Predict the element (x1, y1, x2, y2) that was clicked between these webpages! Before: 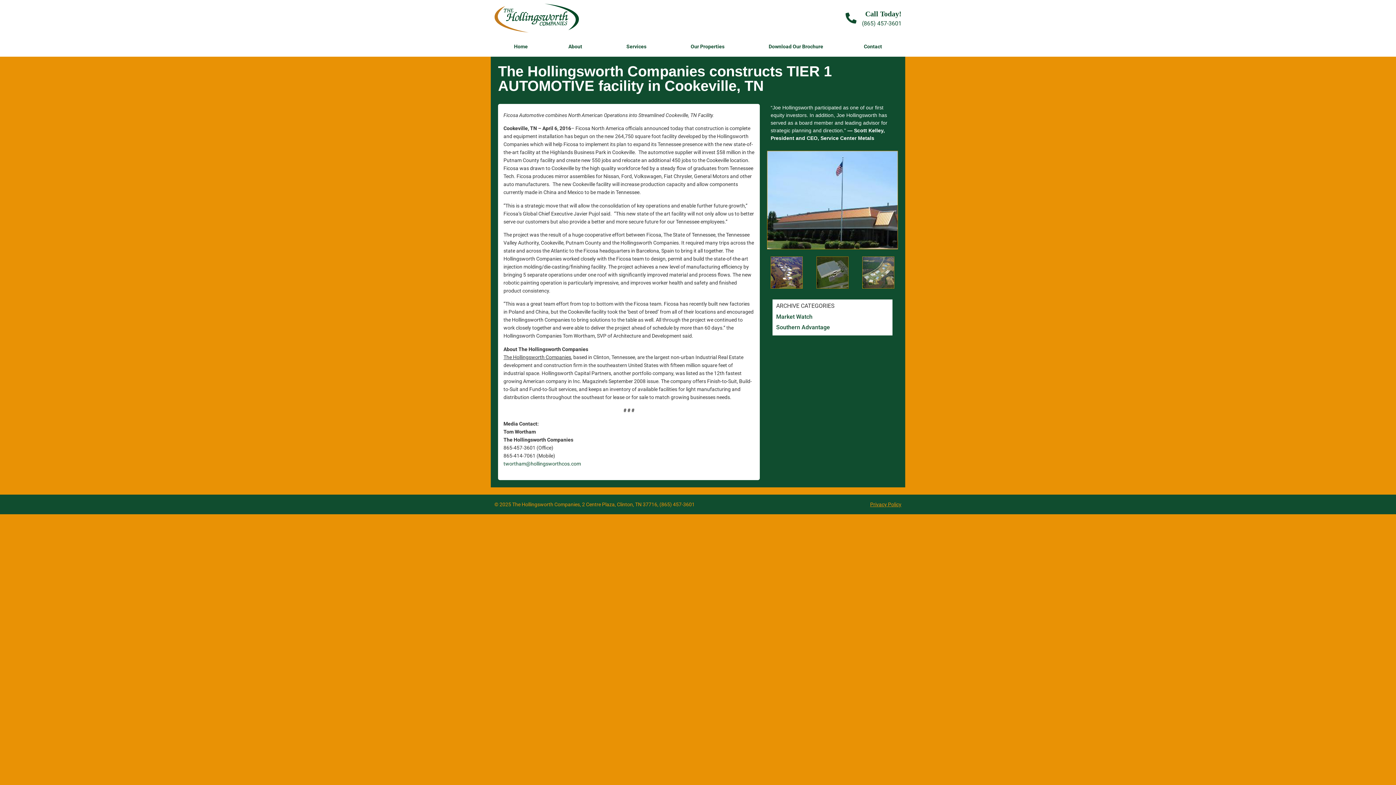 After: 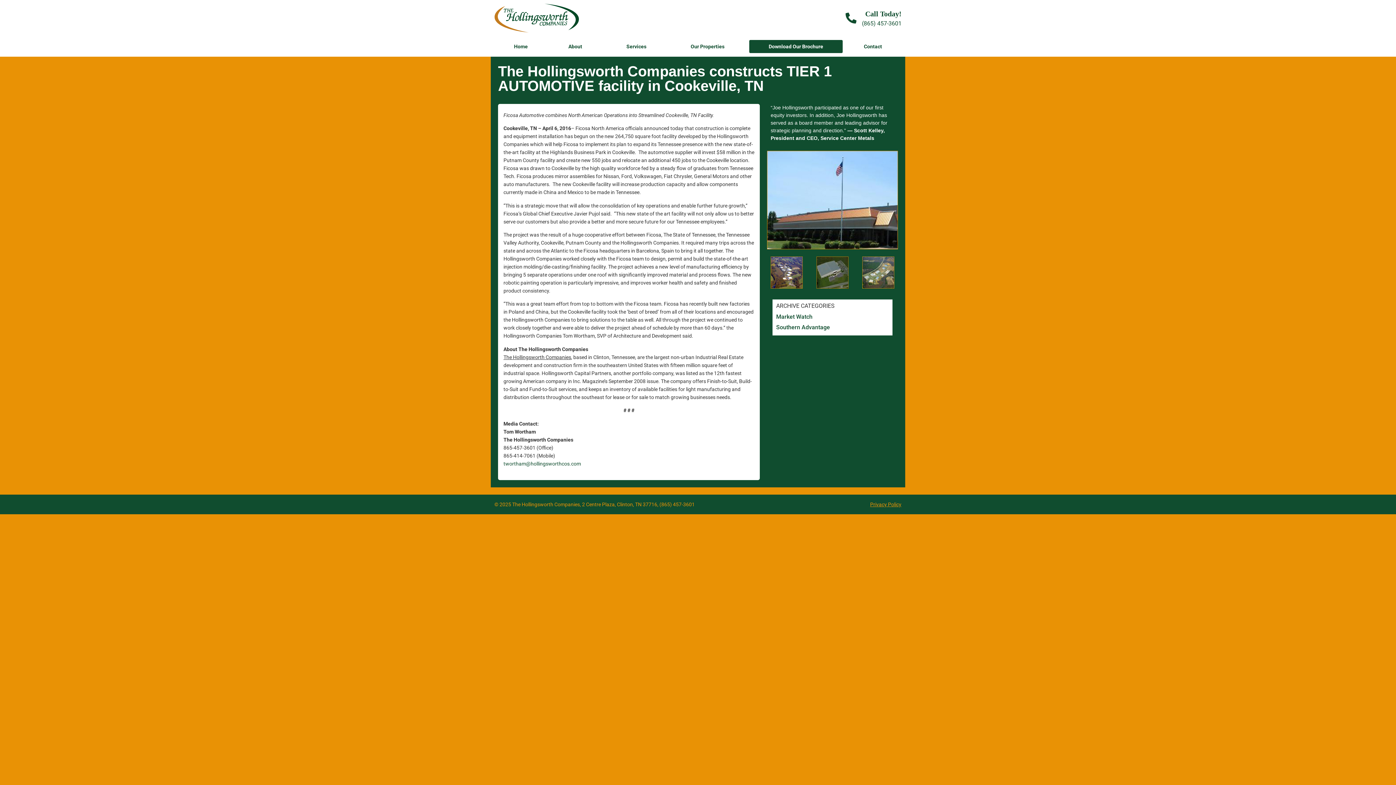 Action: bbox: (749, 39, 843, 53) label: Download Our Brochure